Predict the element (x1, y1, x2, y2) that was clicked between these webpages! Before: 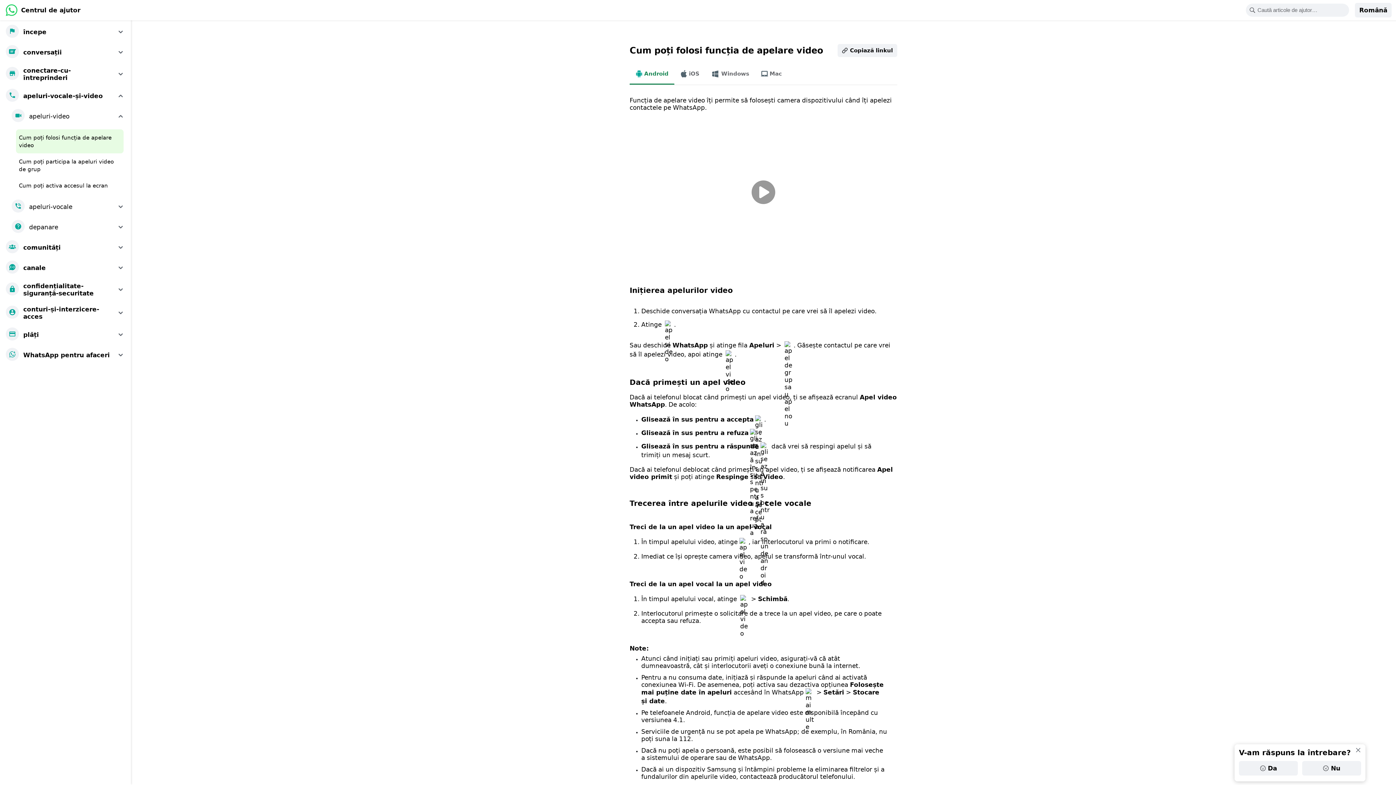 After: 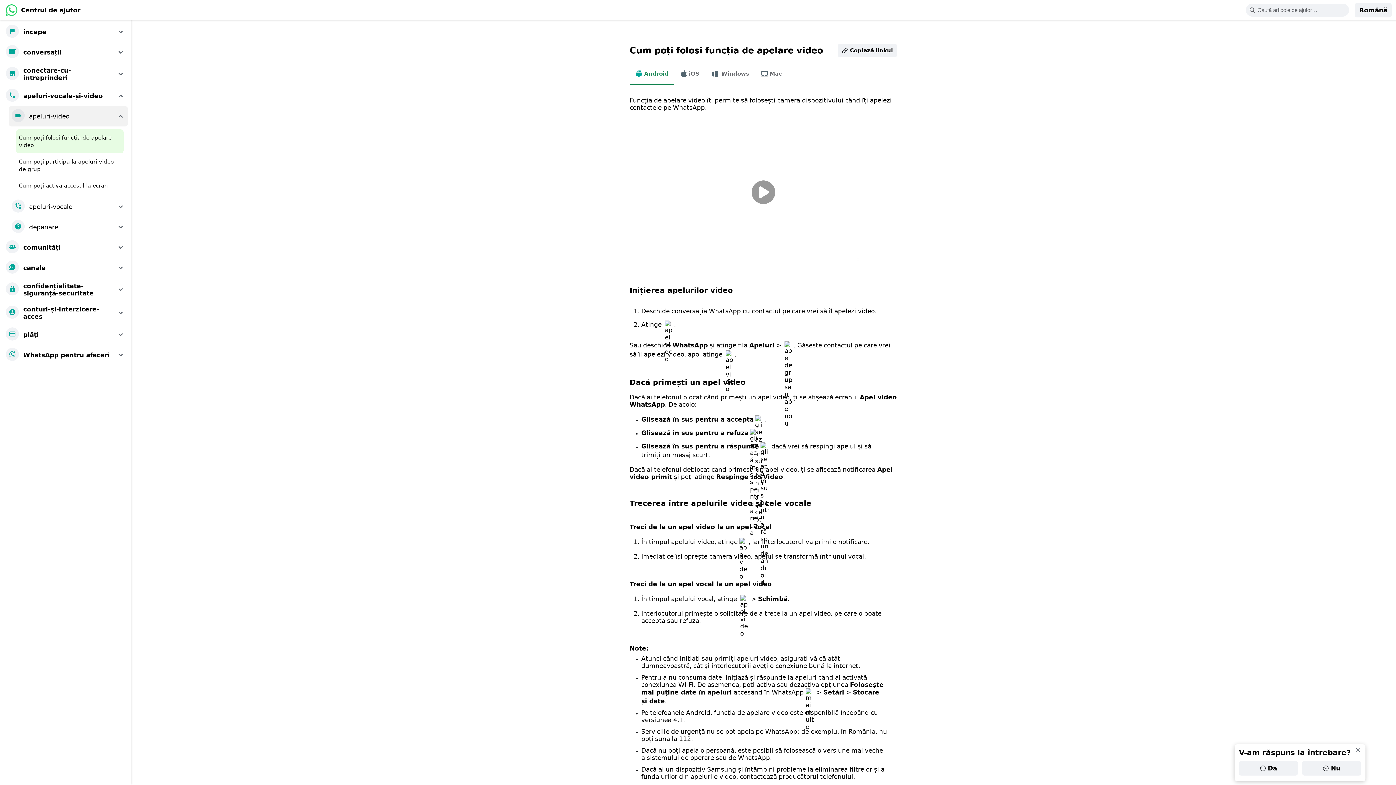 Action: label: apeluri-video bbox: (8, 106, 128, 126)